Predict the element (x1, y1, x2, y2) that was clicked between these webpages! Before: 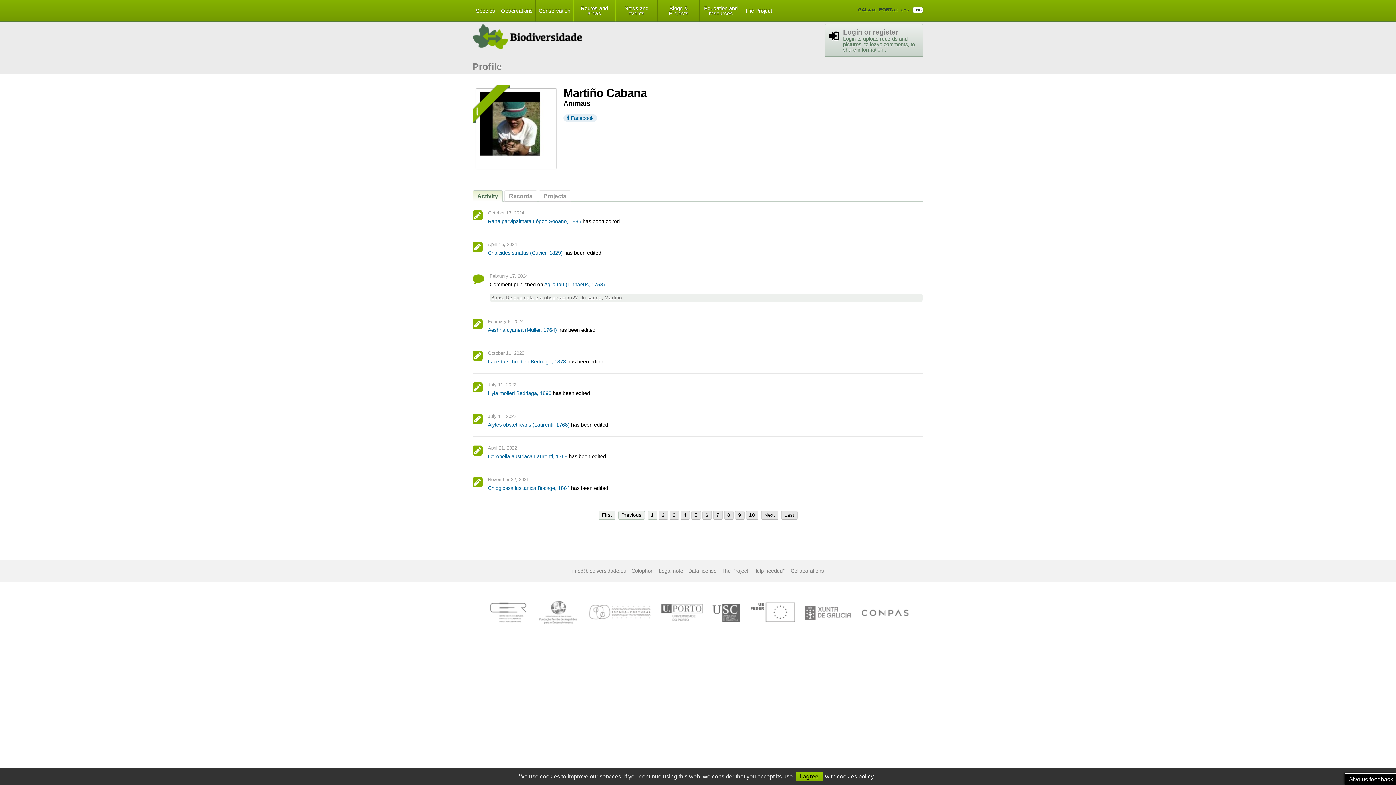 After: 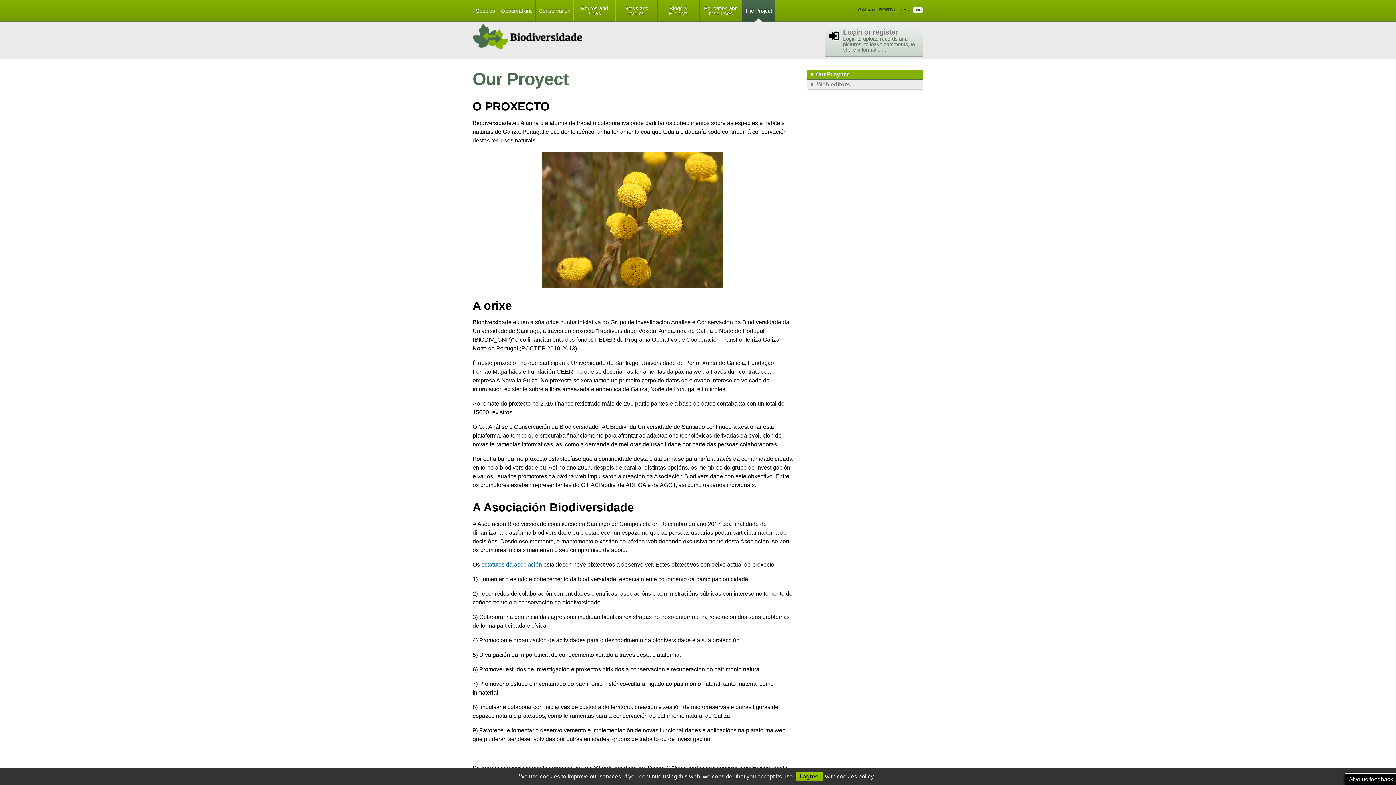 Action: bbox: (721, 568, 748, 574) label: The Project